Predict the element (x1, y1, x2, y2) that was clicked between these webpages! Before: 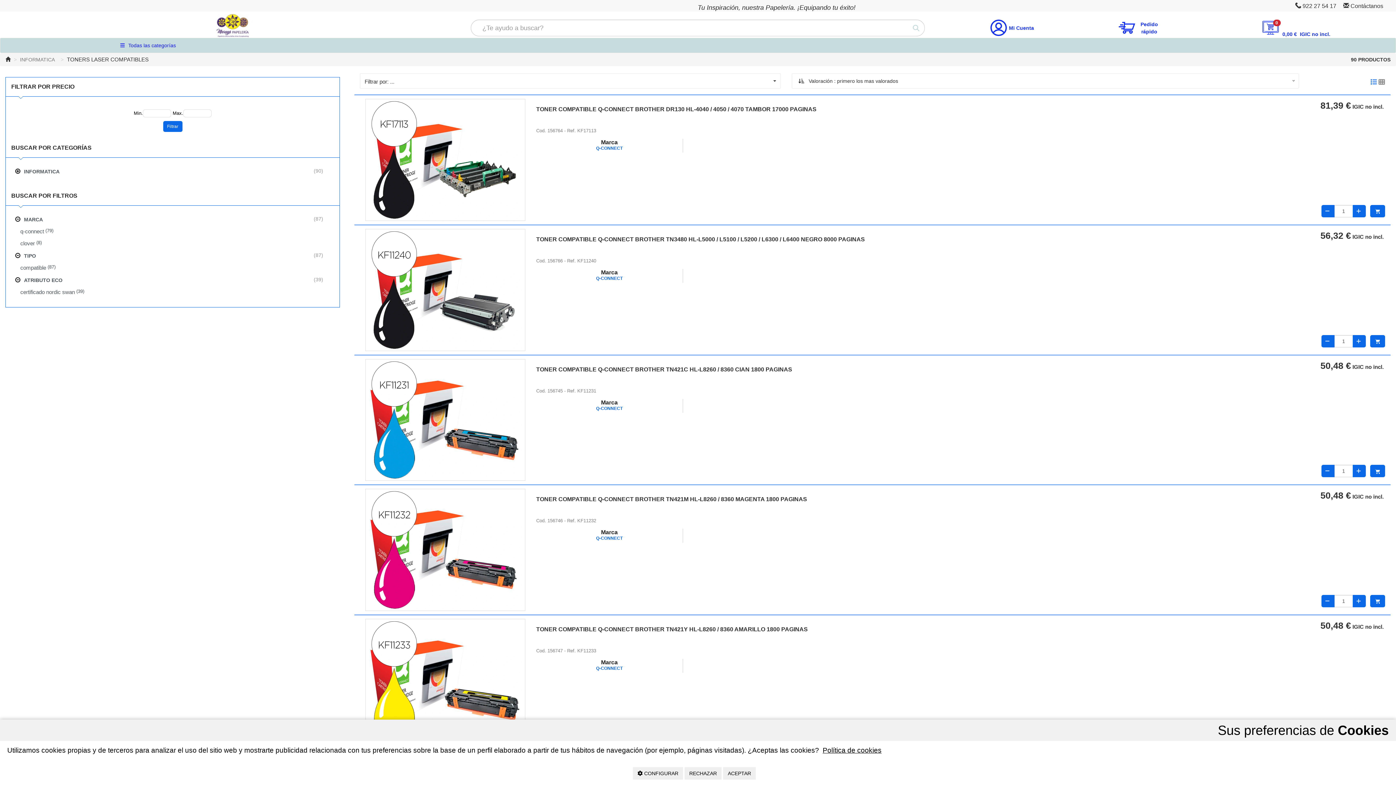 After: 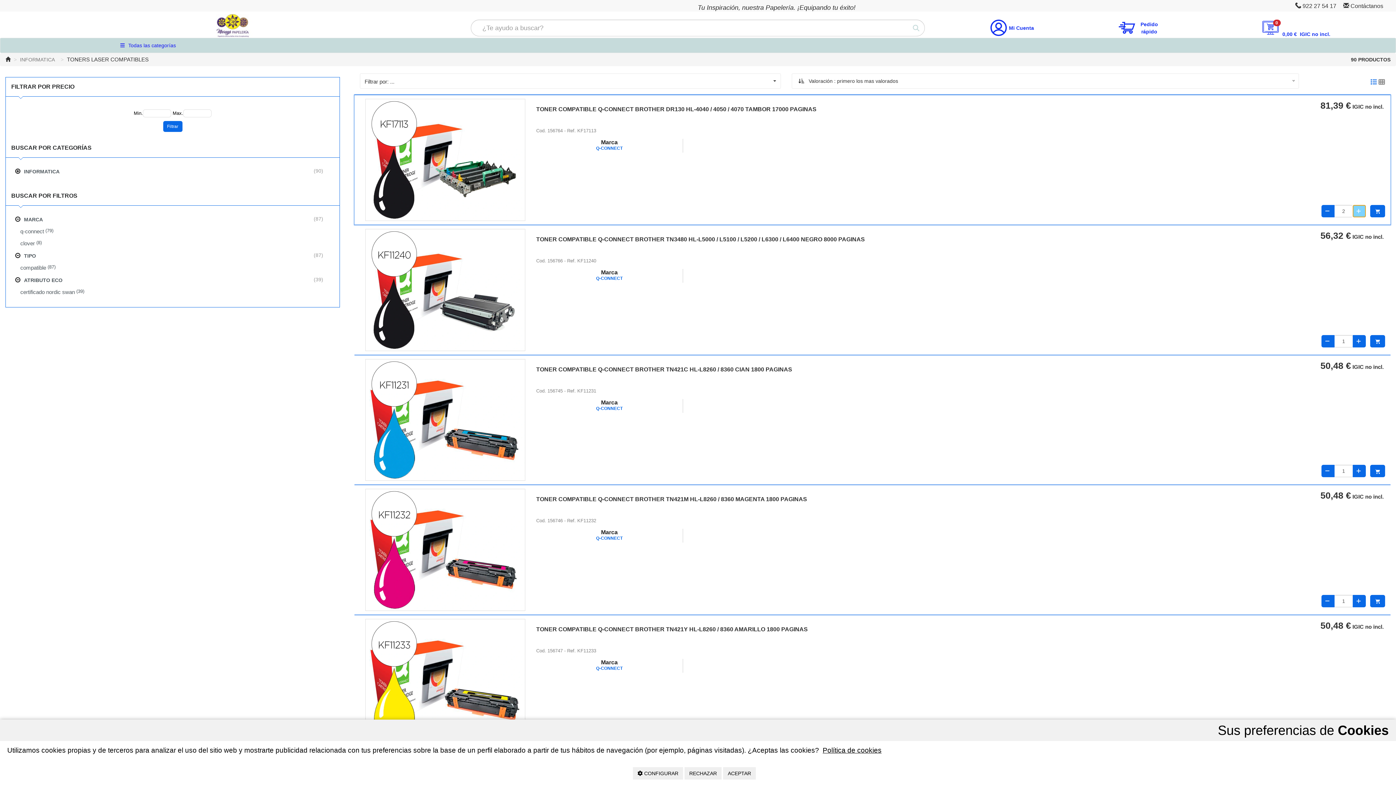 Action: bbox: (1353, 205, 1366, 217)